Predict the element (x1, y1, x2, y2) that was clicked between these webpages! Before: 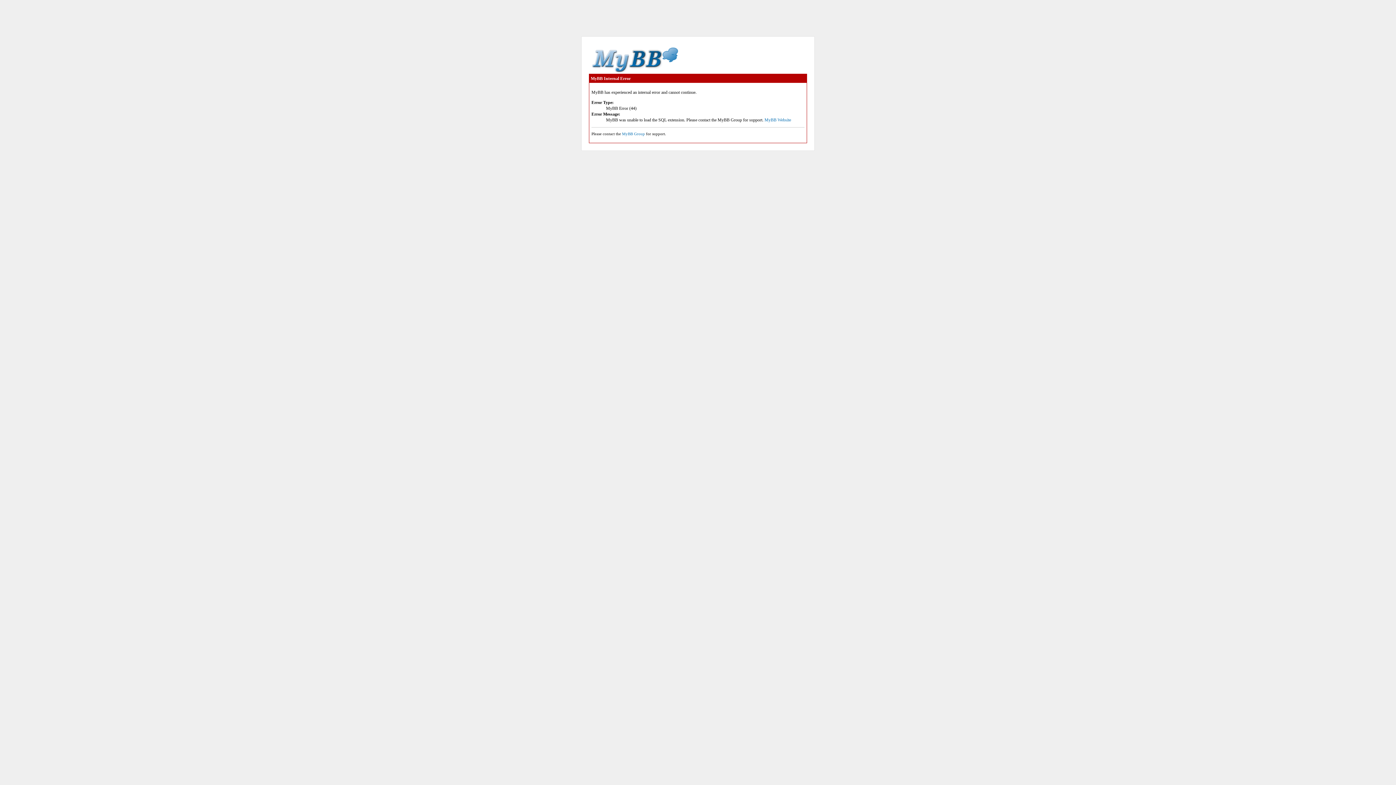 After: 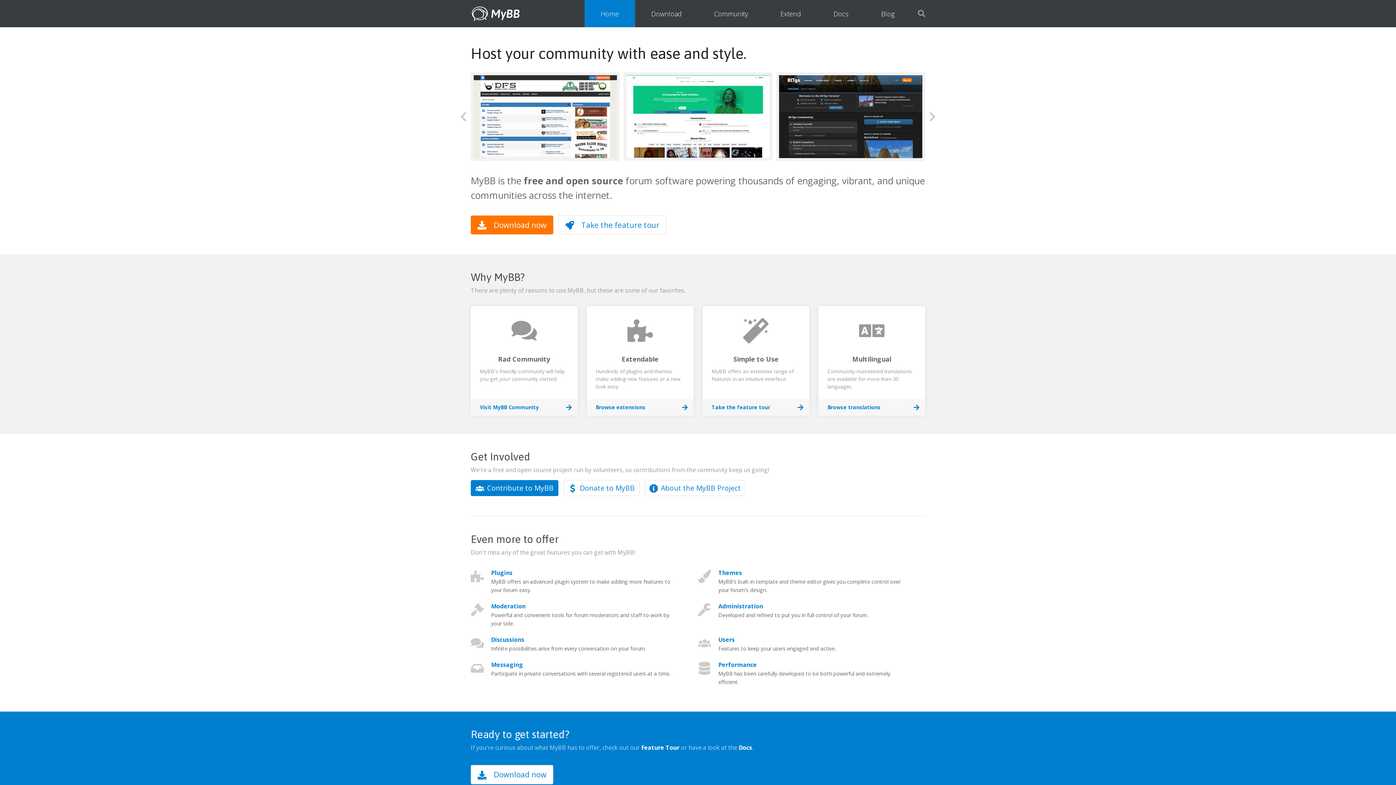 Action: label: MyBB Website bbox: (764, 117, 791, 122)